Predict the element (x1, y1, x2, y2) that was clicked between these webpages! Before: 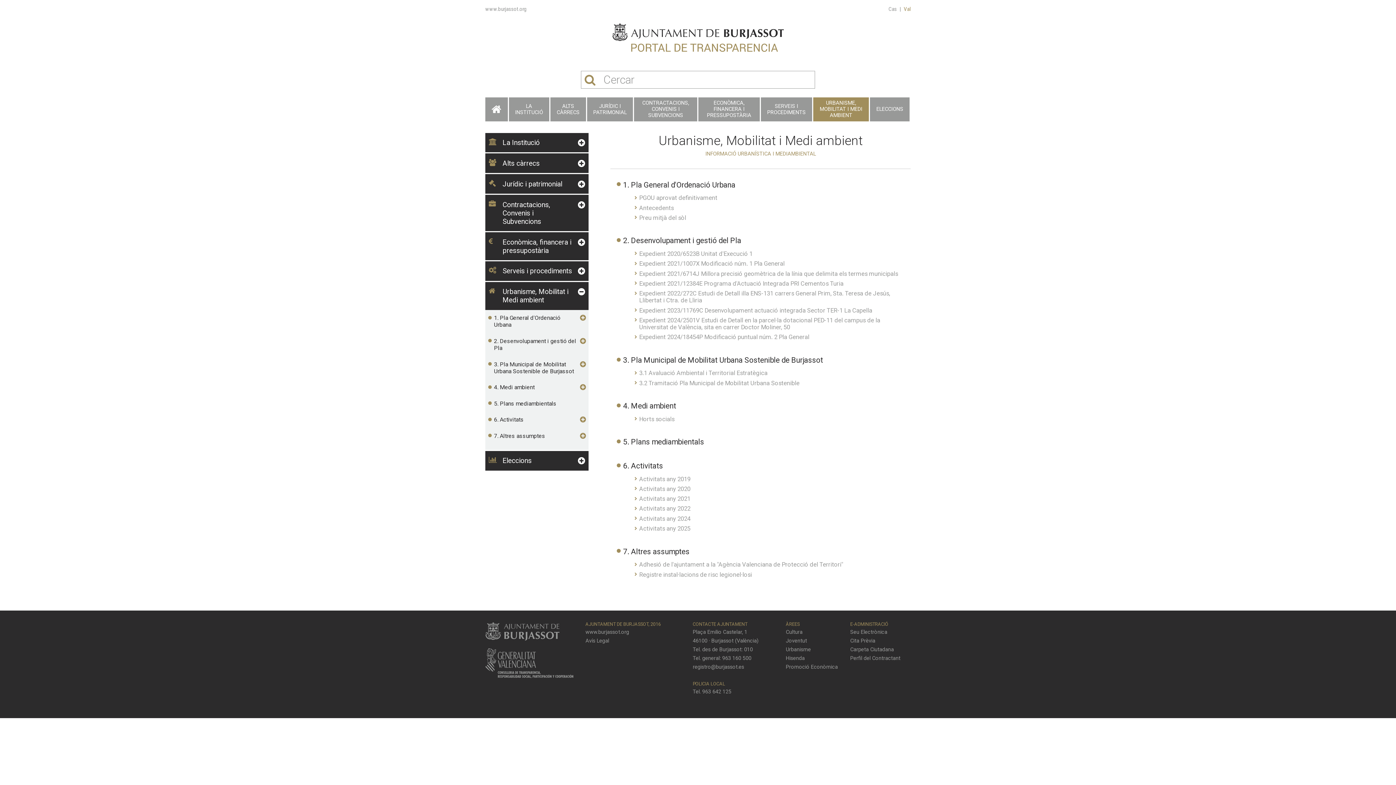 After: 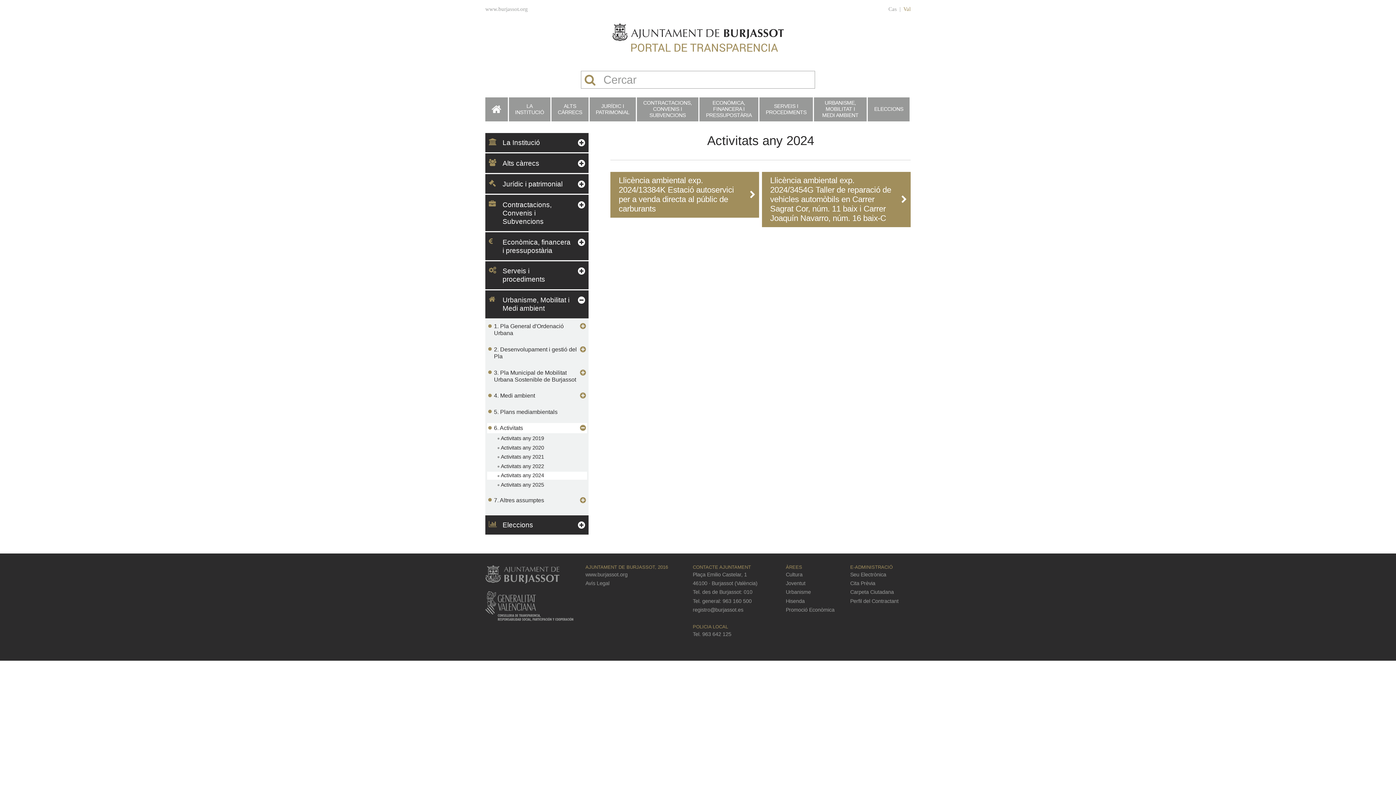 Action: label: Activitats any 2024 bbox: (639, 515, 690, 522)